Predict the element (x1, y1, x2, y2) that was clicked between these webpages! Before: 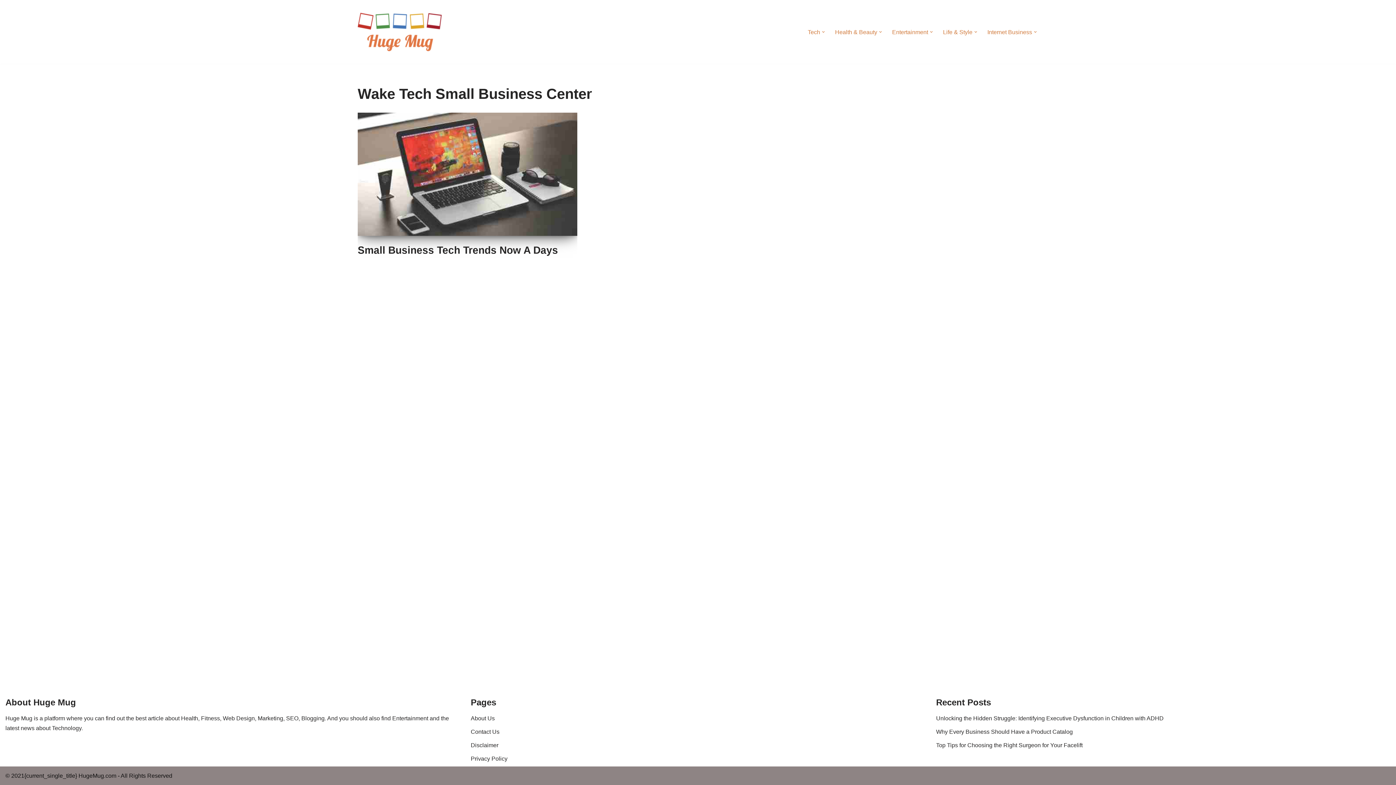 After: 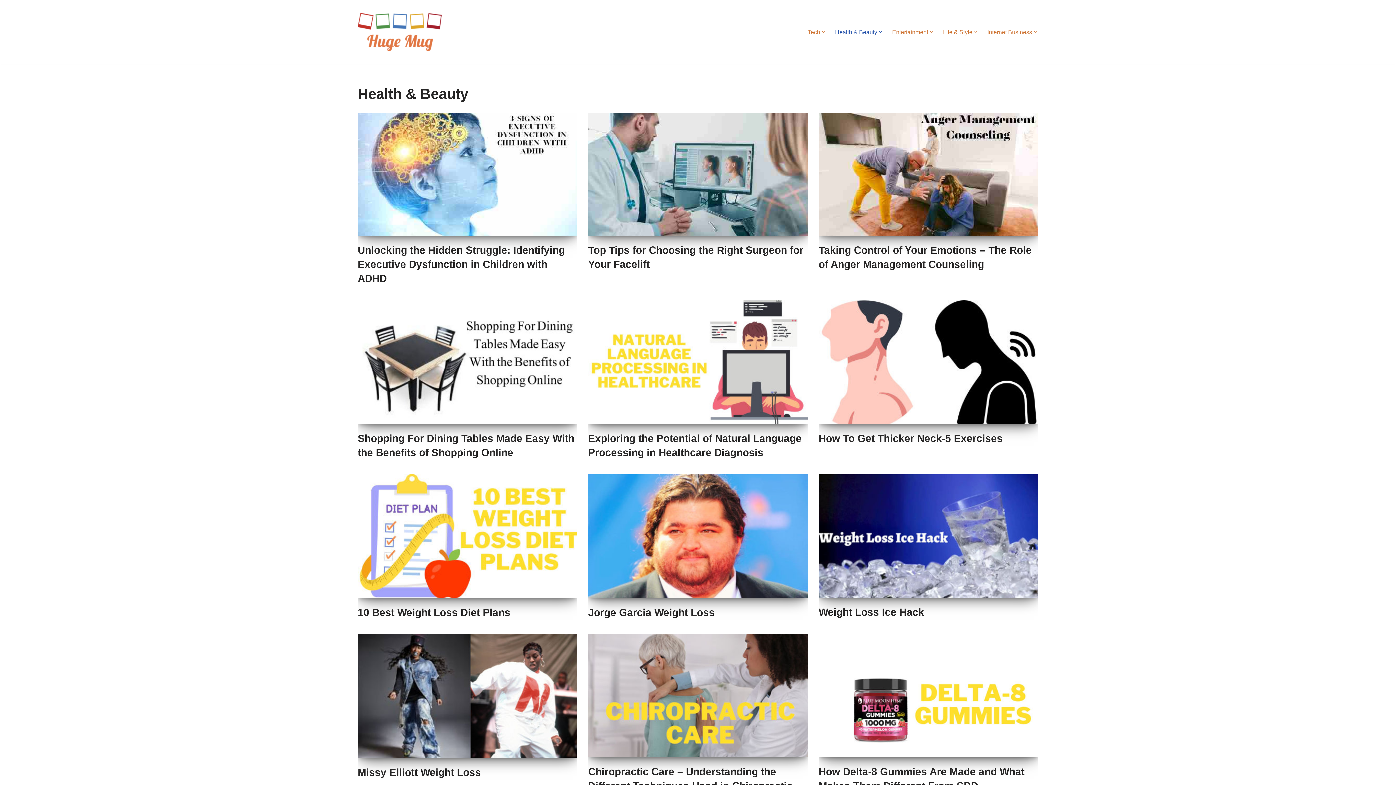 Action: bbox: (835, 27, 877, 36) label: Health & Beauty